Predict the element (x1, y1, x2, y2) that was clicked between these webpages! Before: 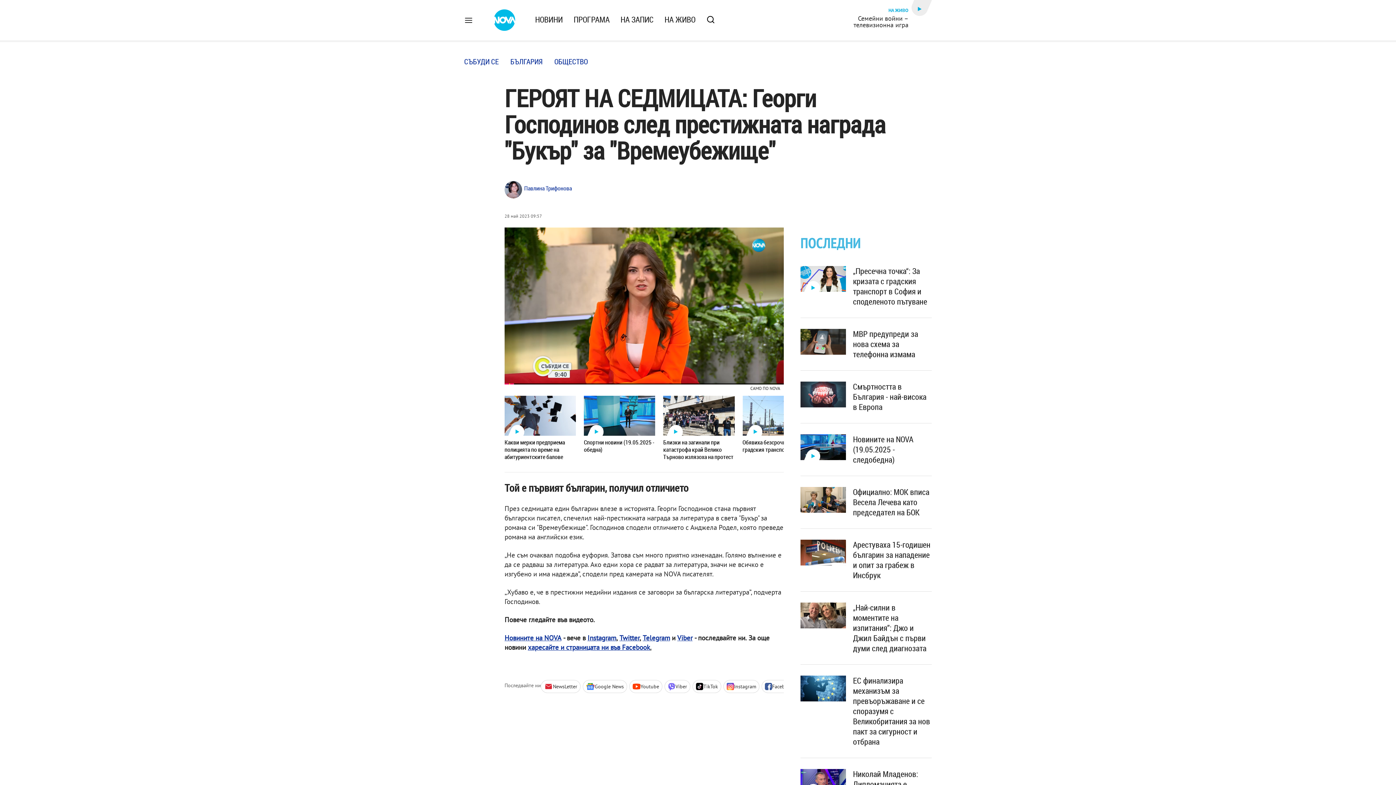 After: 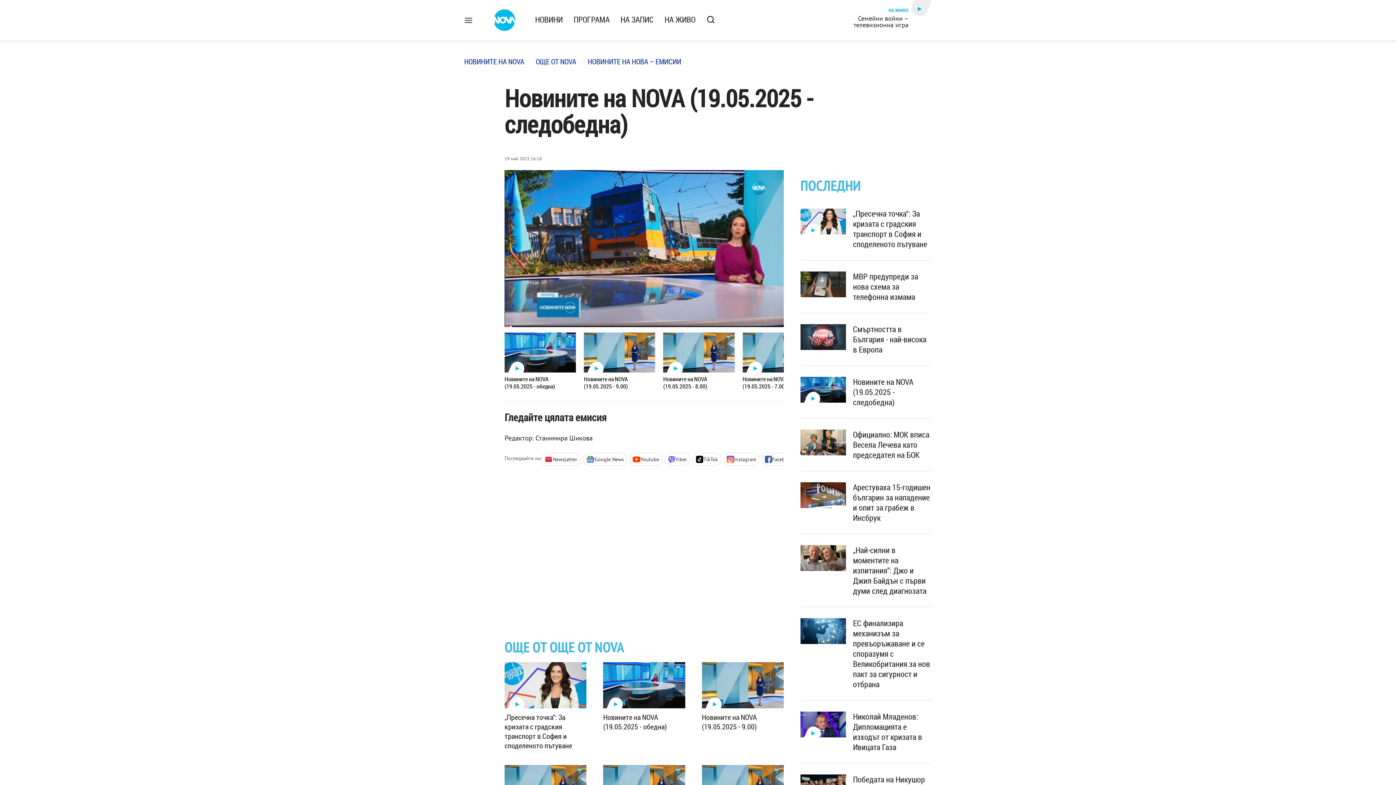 Action: bbox: (853, 434, 931, 465) label: Новините на NOVA (19.05.2025 - следобедна)